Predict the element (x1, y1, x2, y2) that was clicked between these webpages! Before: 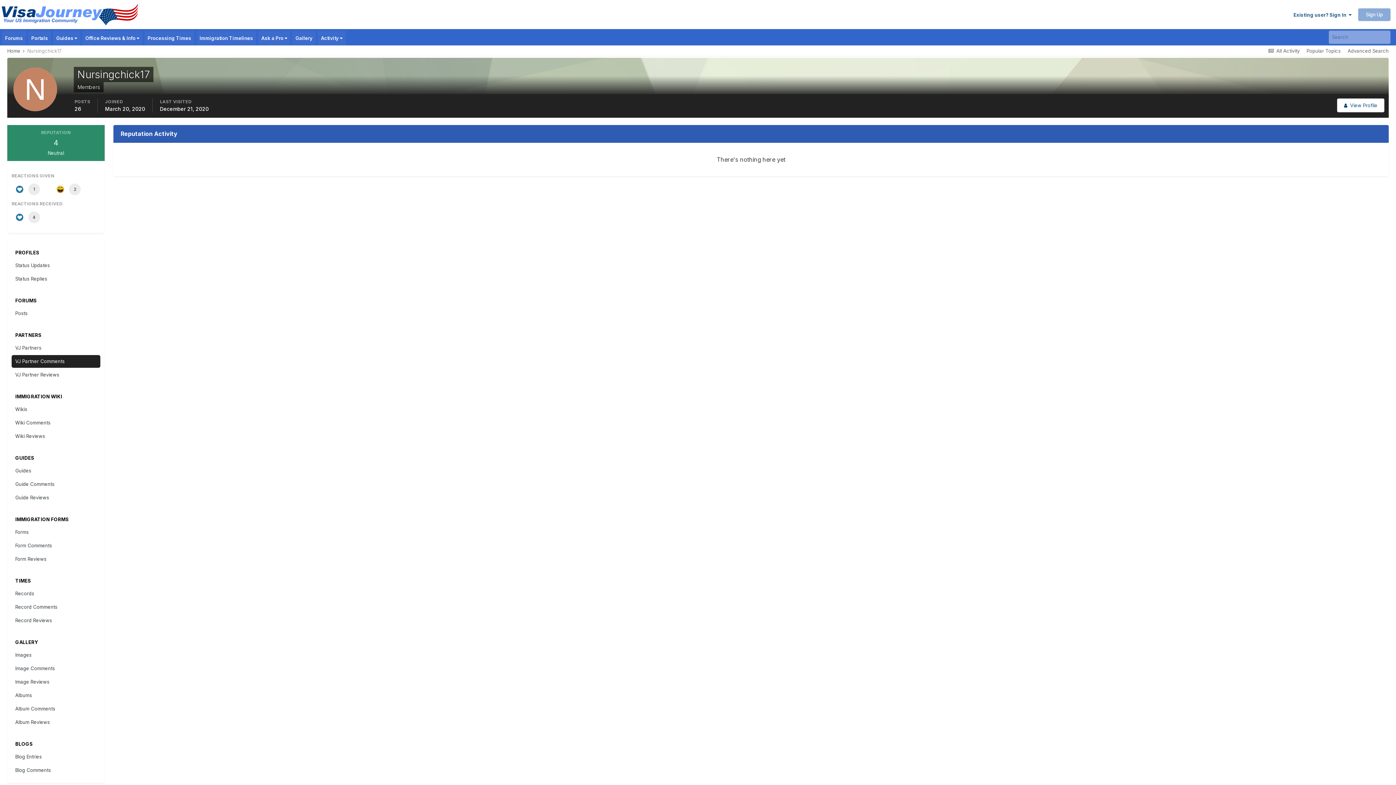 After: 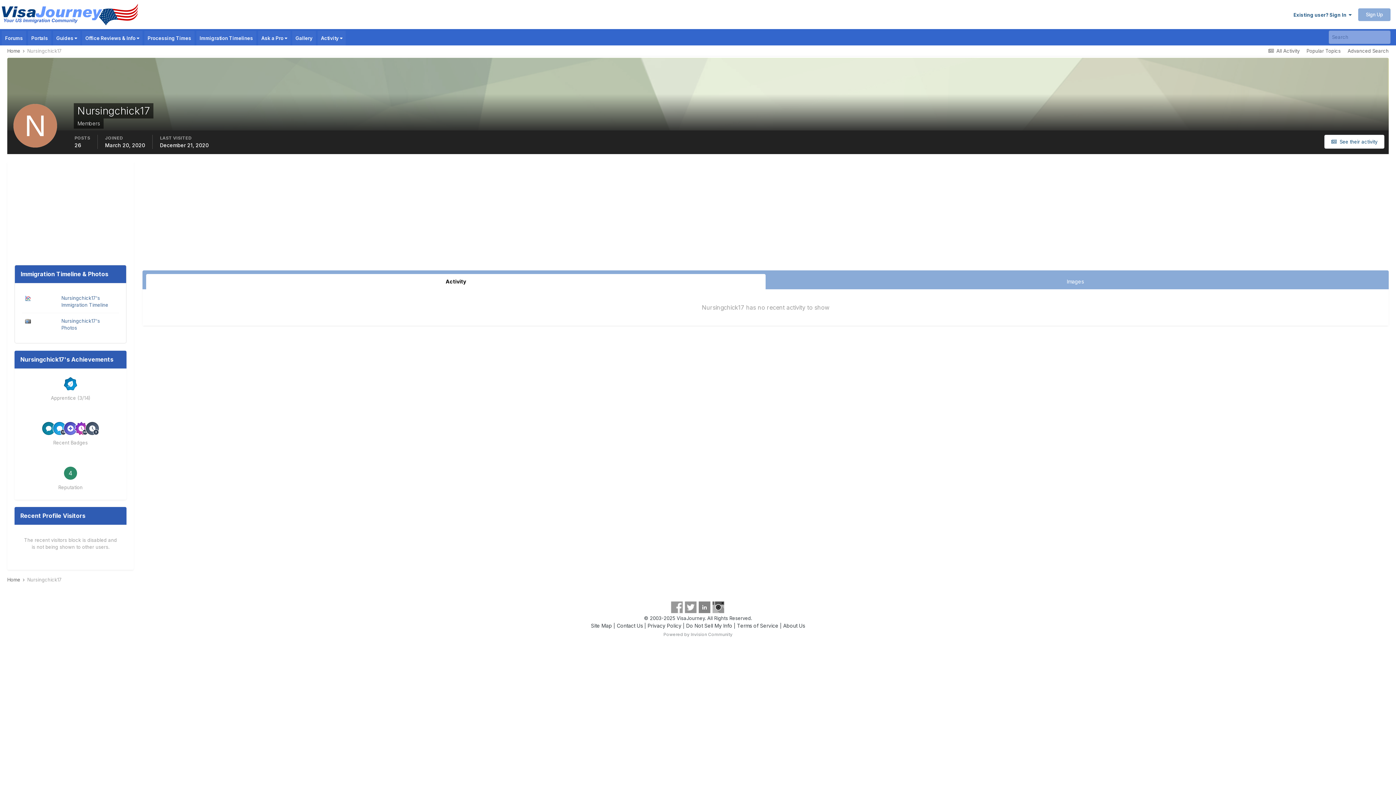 Action: bbox: (27, 48, 61, 53) label: Nursingchick17